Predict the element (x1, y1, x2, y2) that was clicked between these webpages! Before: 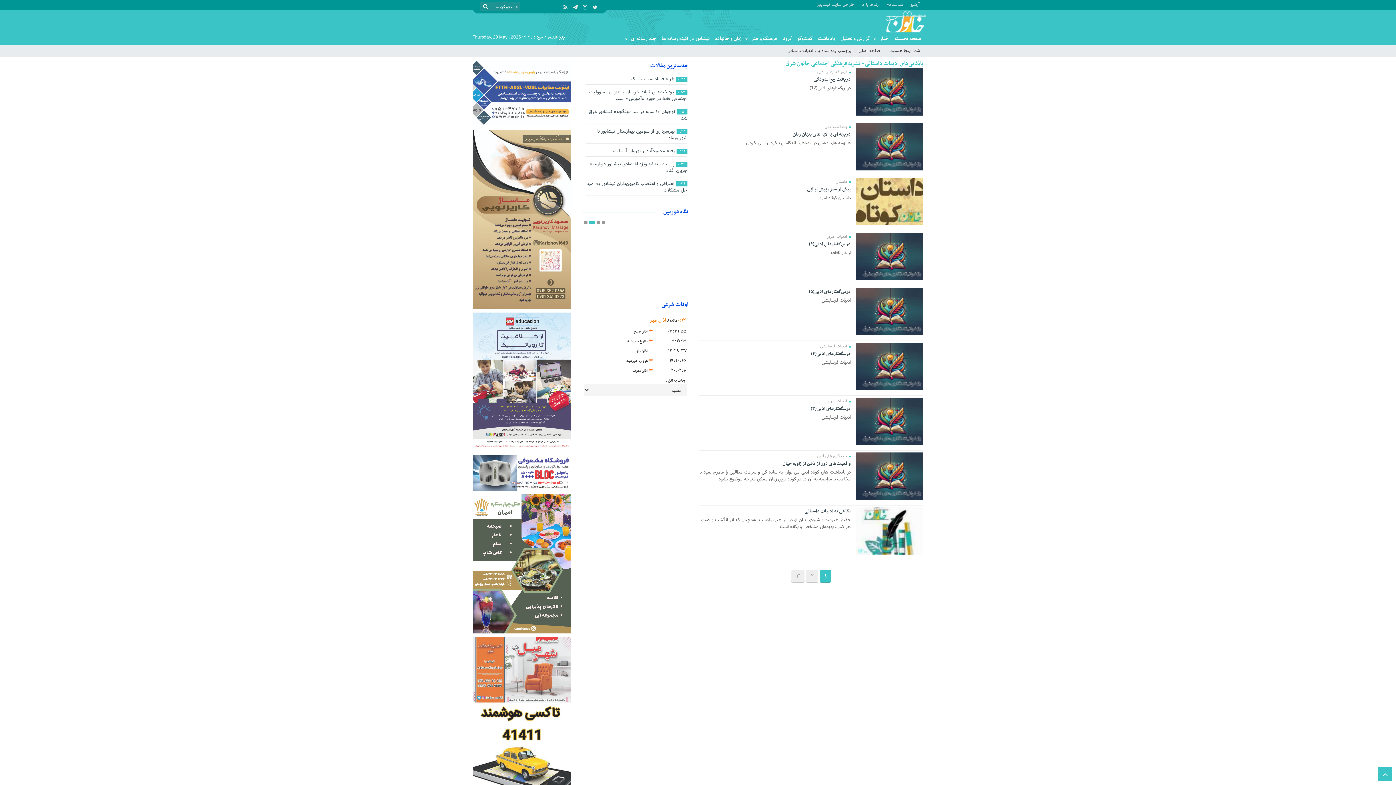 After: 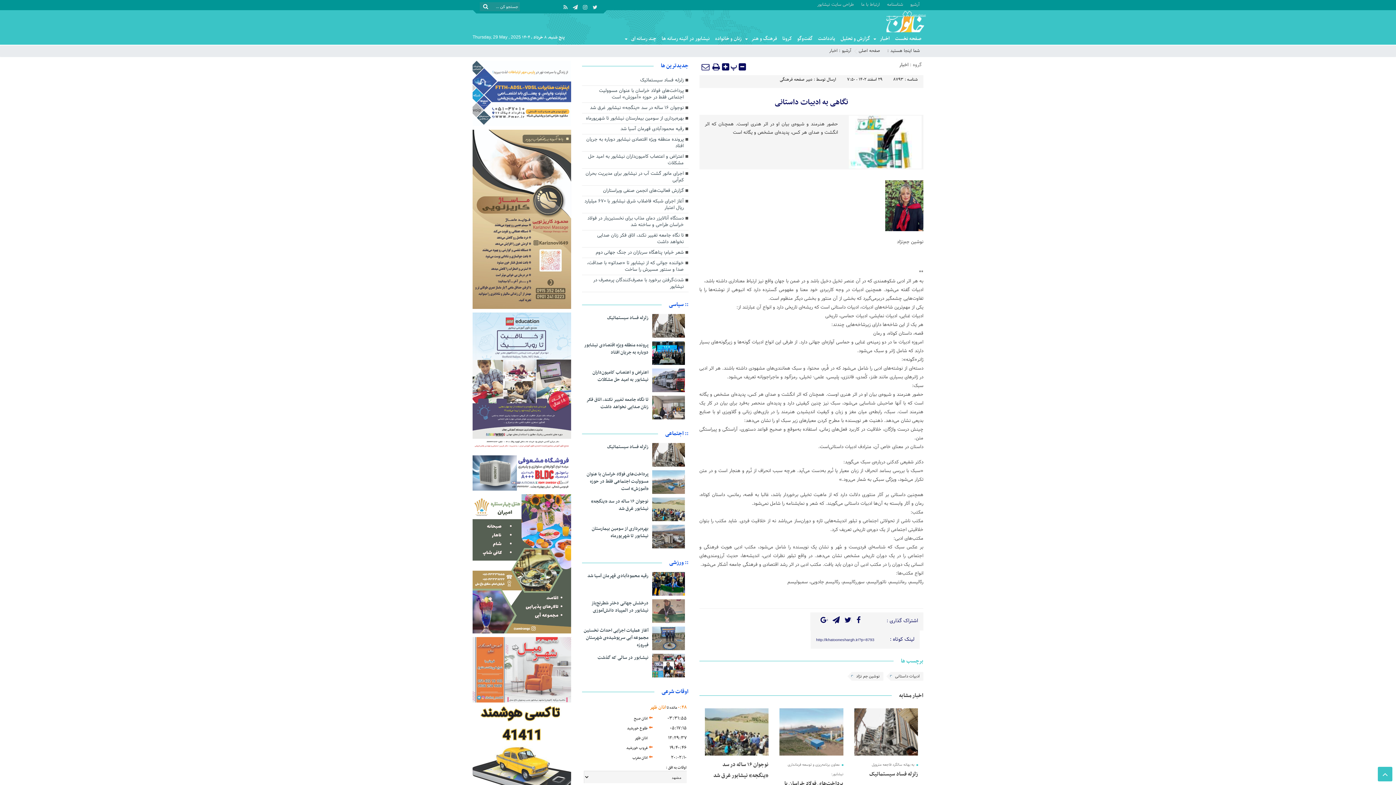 Action: label: نگاهی به ادبیات داستانی bbox: (804, 507, 850, 515)